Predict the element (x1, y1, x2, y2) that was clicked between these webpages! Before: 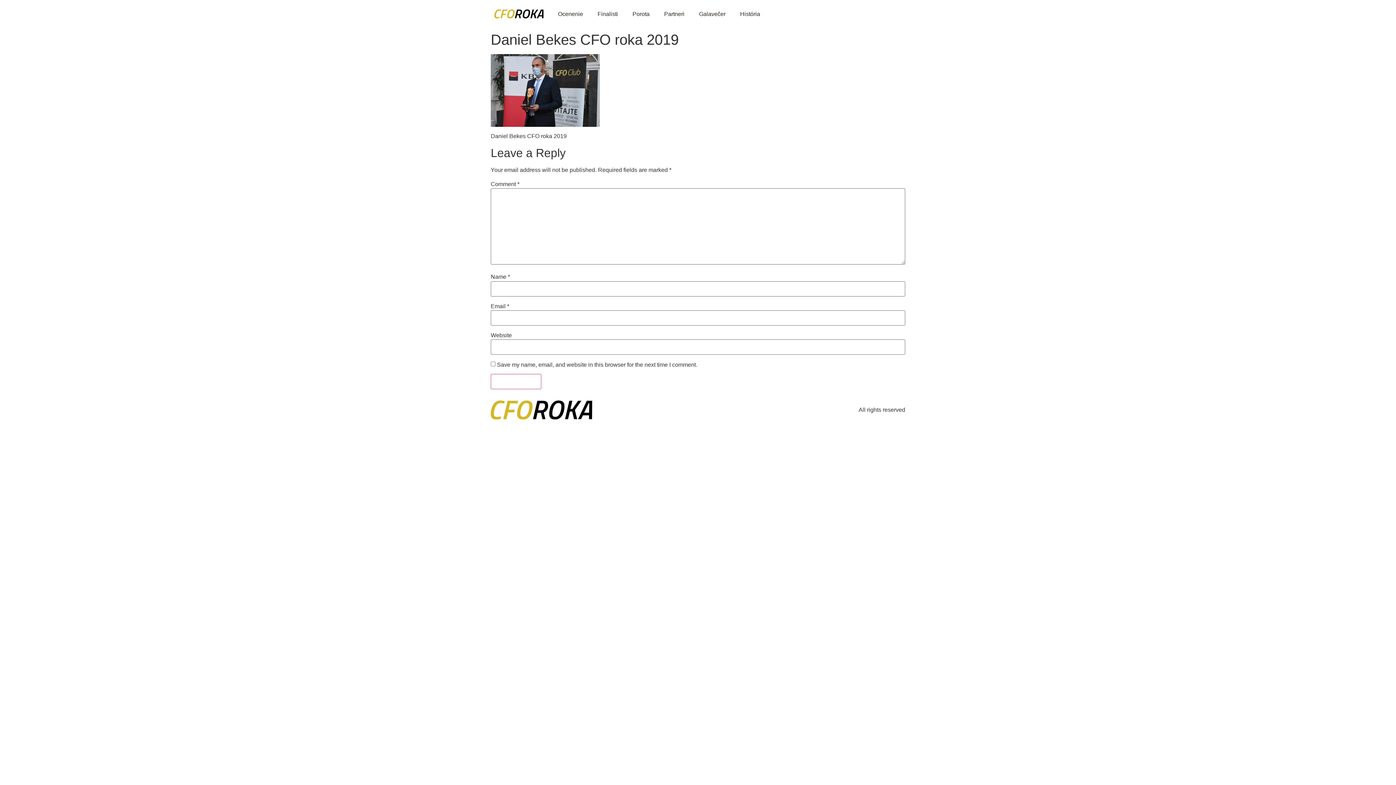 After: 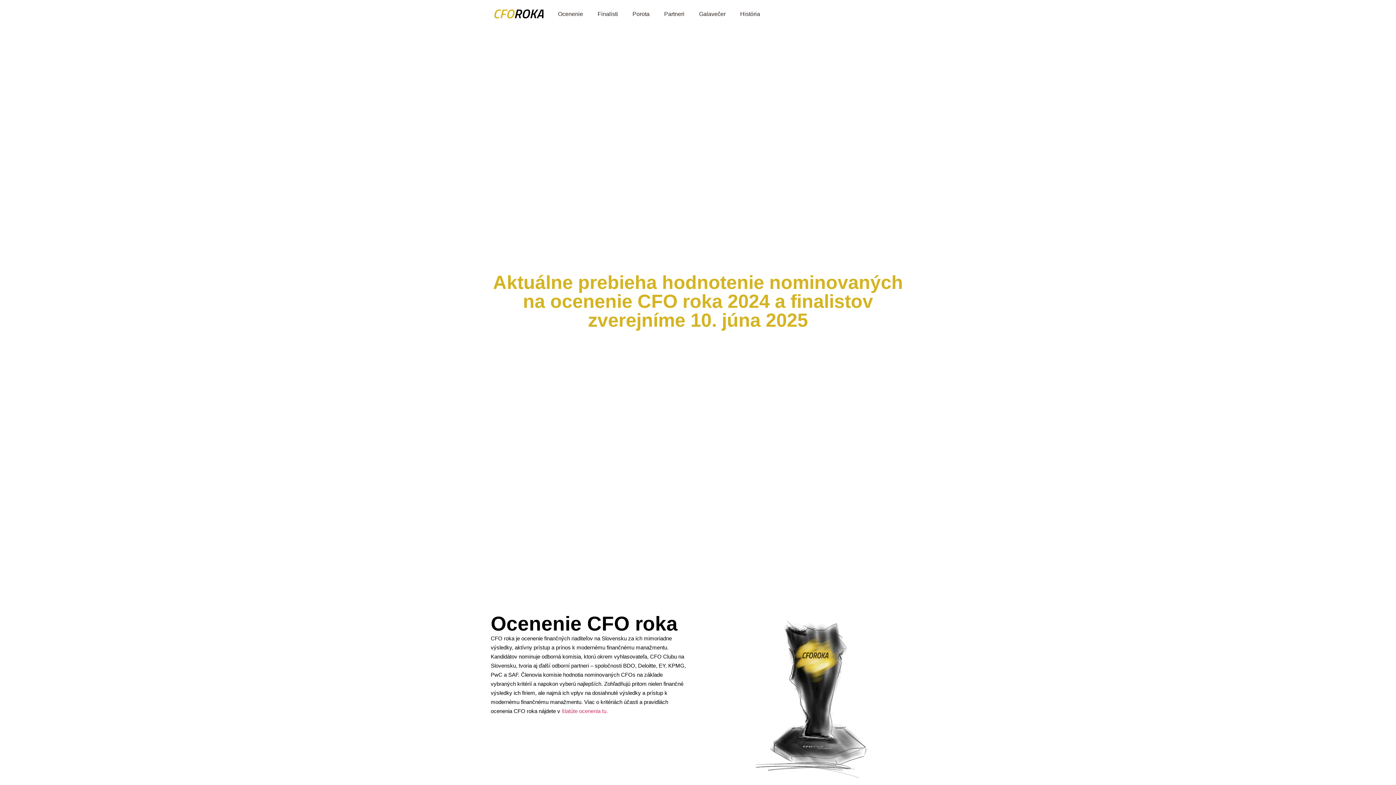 Action: bbox: (490, 400, 592, 419)